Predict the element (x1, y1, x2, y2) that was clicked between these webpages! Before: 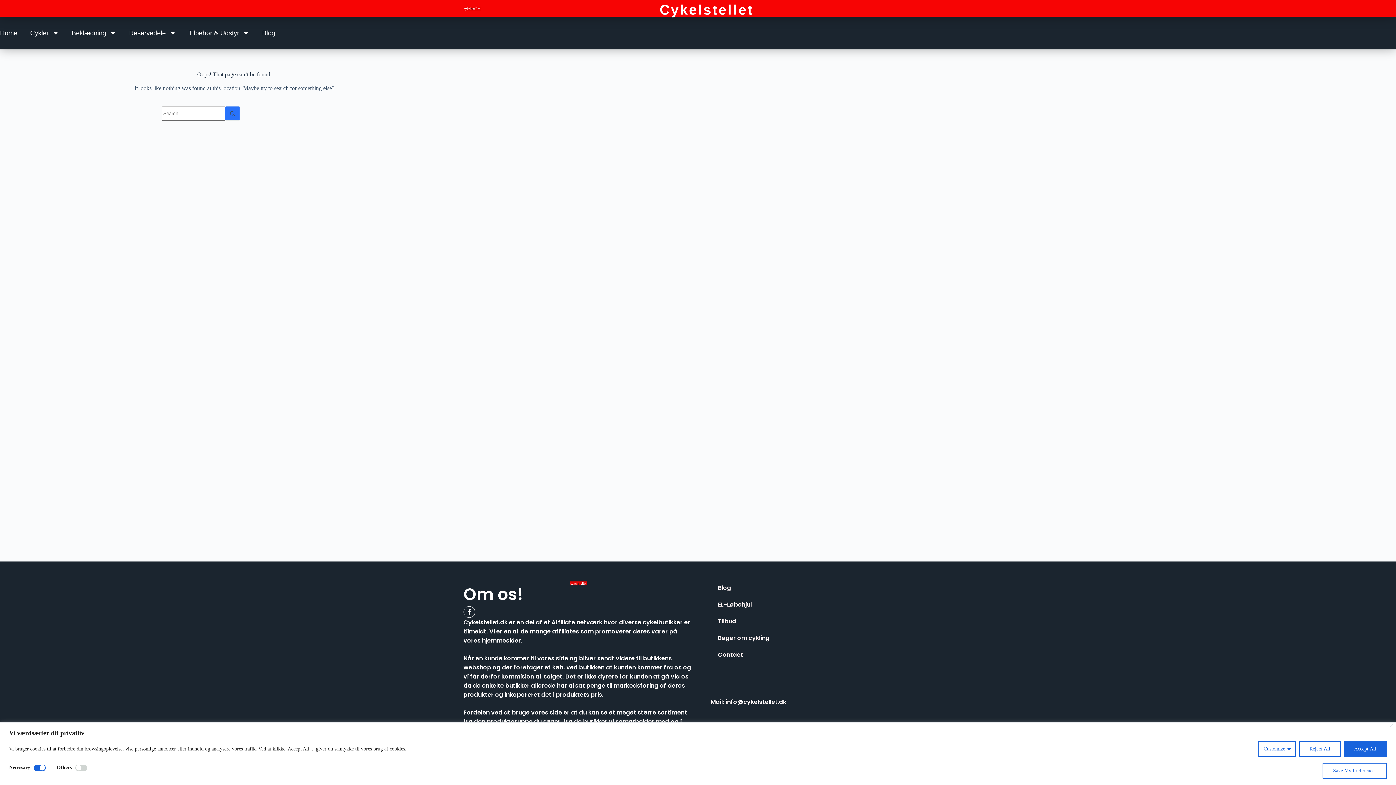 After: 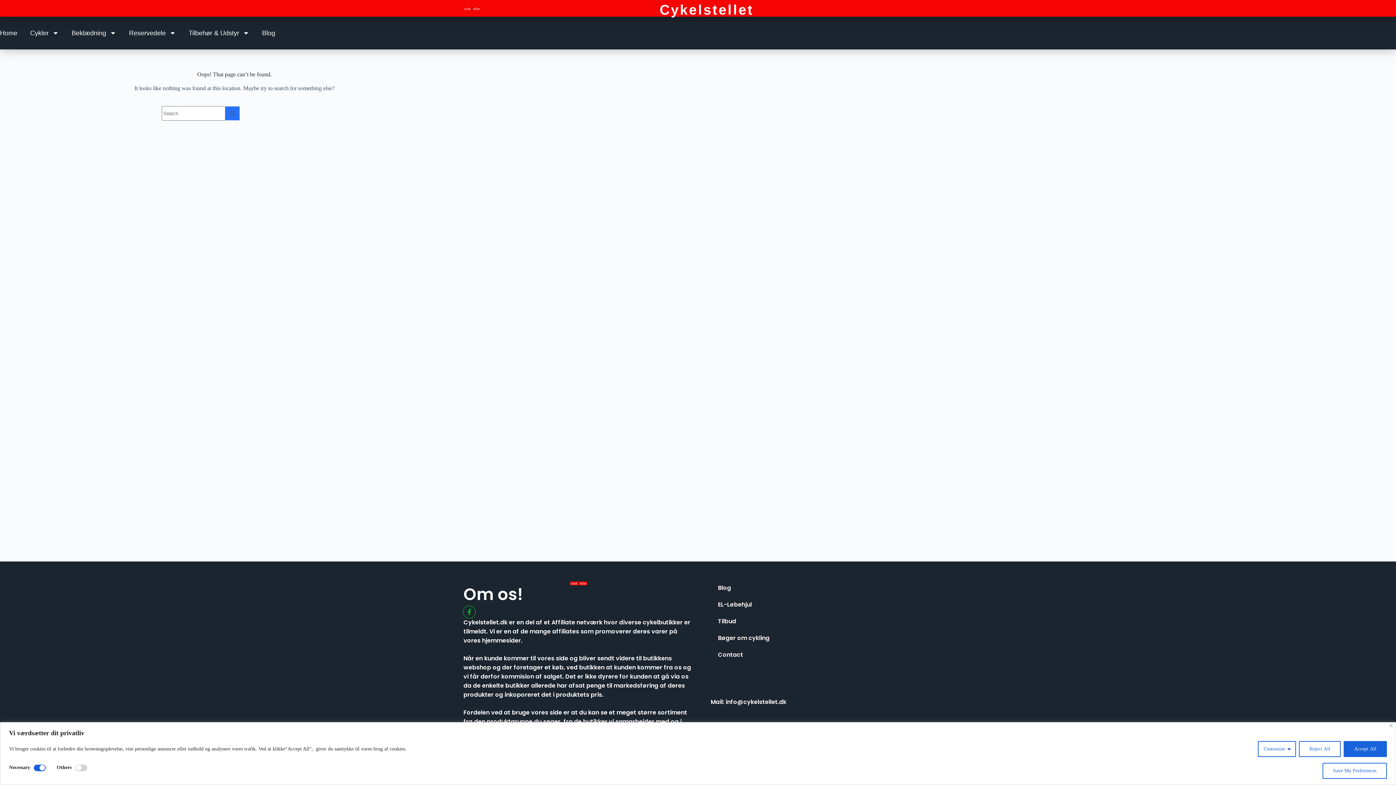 Action: label: Facebook-f bbox: (463, 606, 475, 618)